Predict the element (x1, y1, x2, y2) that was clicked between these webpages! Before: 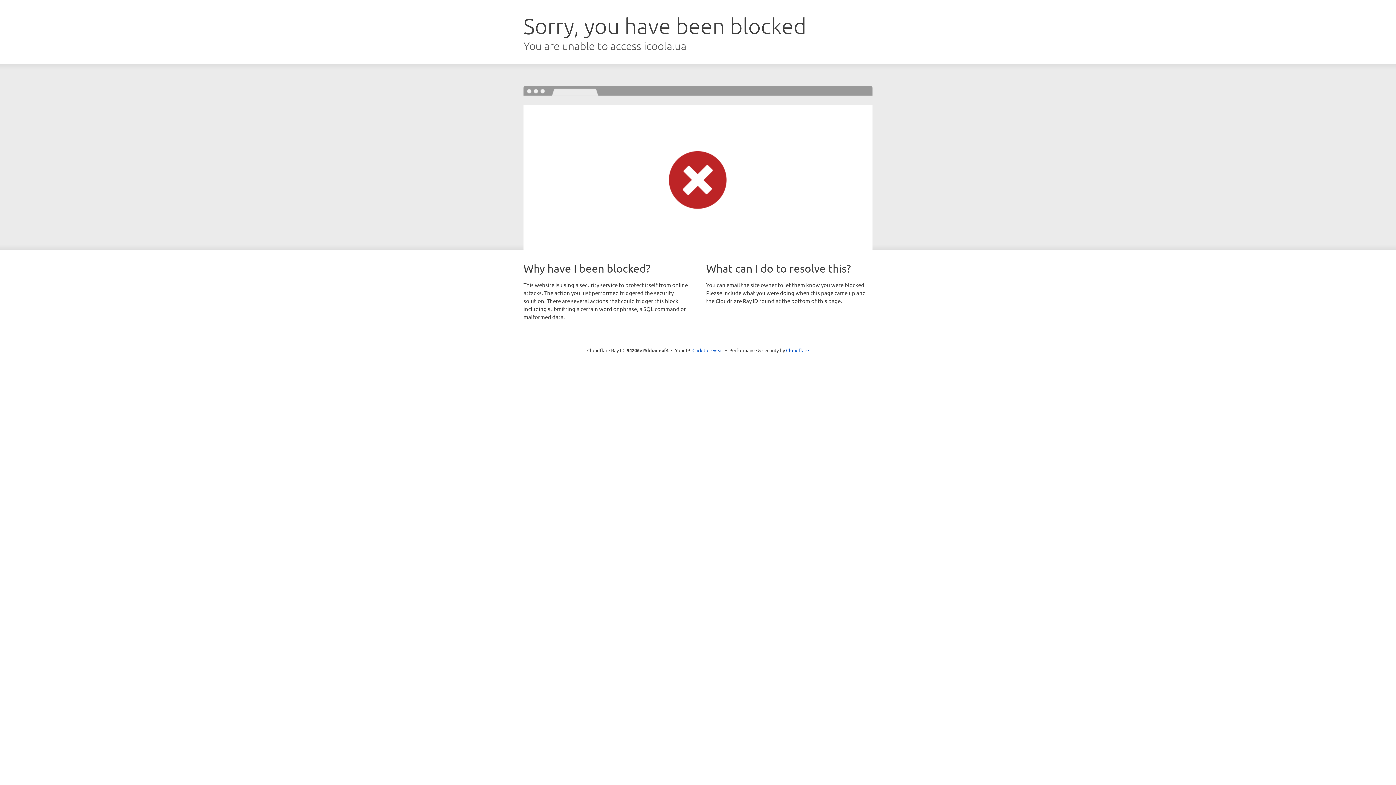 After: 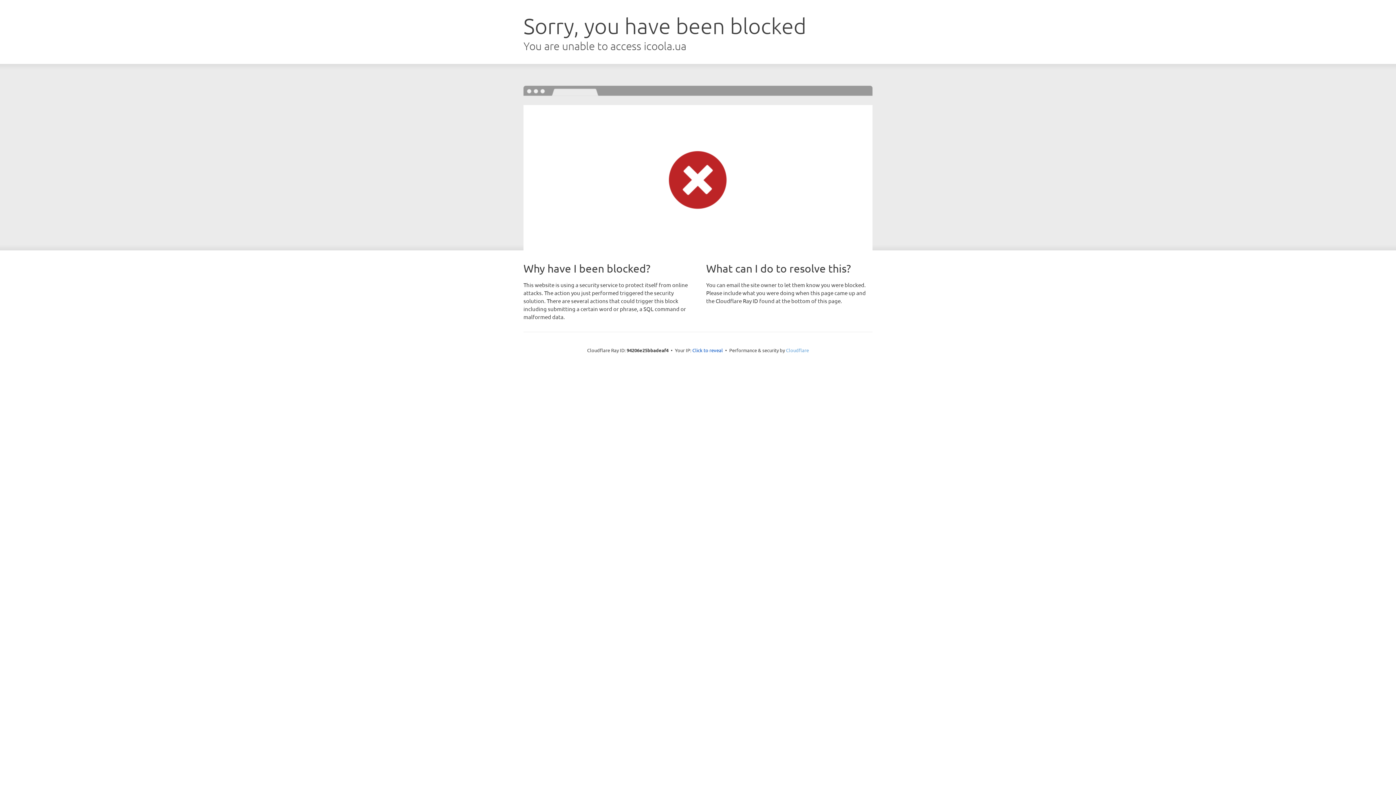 Action: label: Cloudflare bbox: (786, 347, 809, 353)